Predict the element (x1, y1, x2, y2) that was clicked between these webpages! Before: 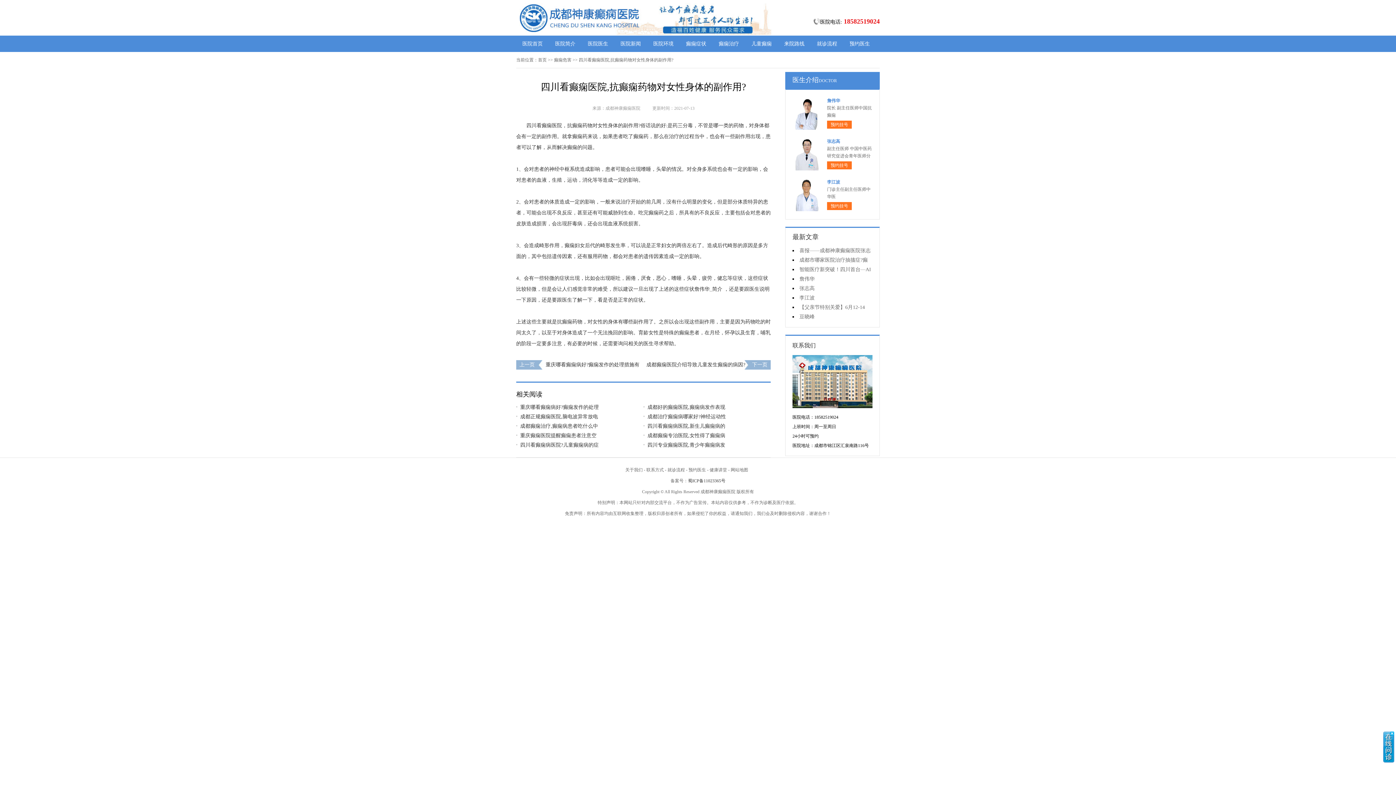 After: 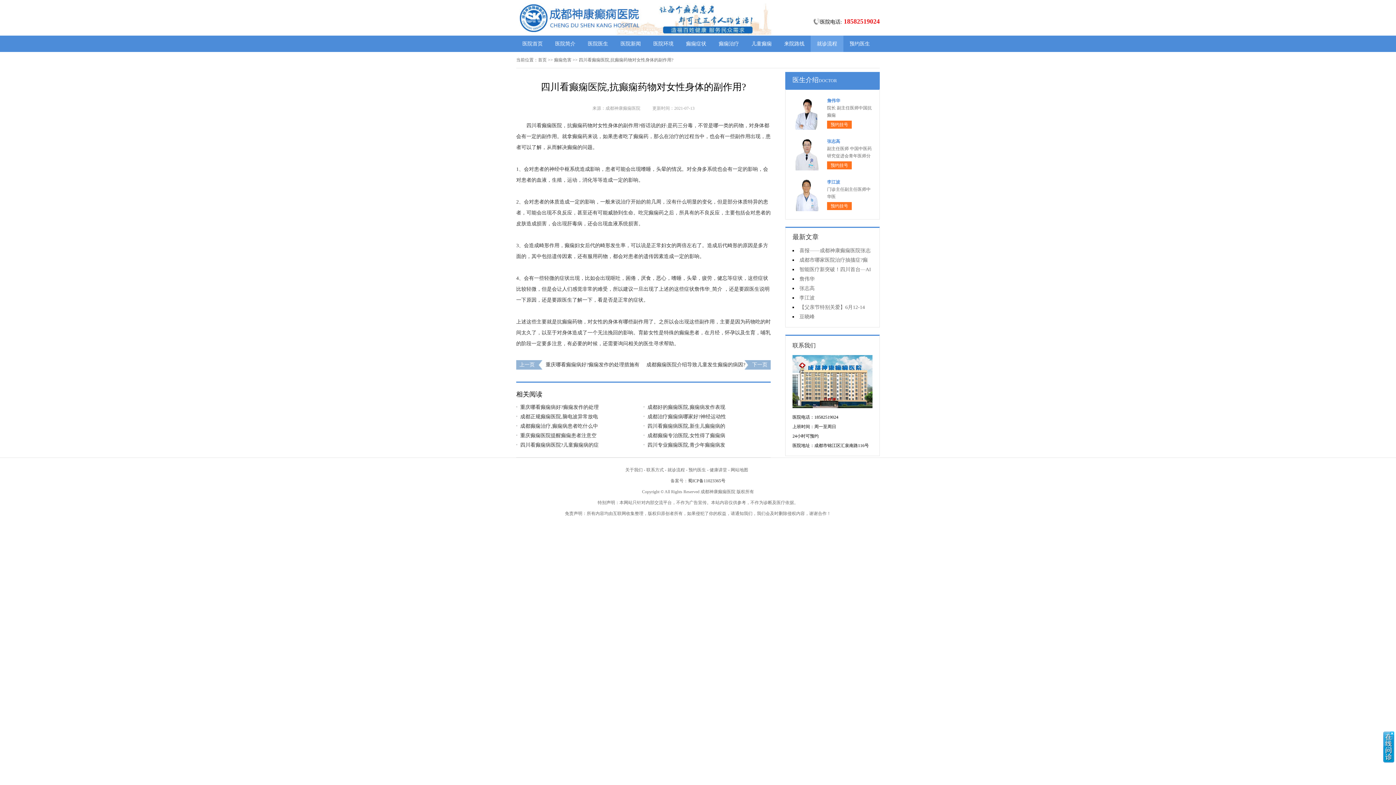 Action: label: 就诊流程 bbox: (810, 35, 843, 52)